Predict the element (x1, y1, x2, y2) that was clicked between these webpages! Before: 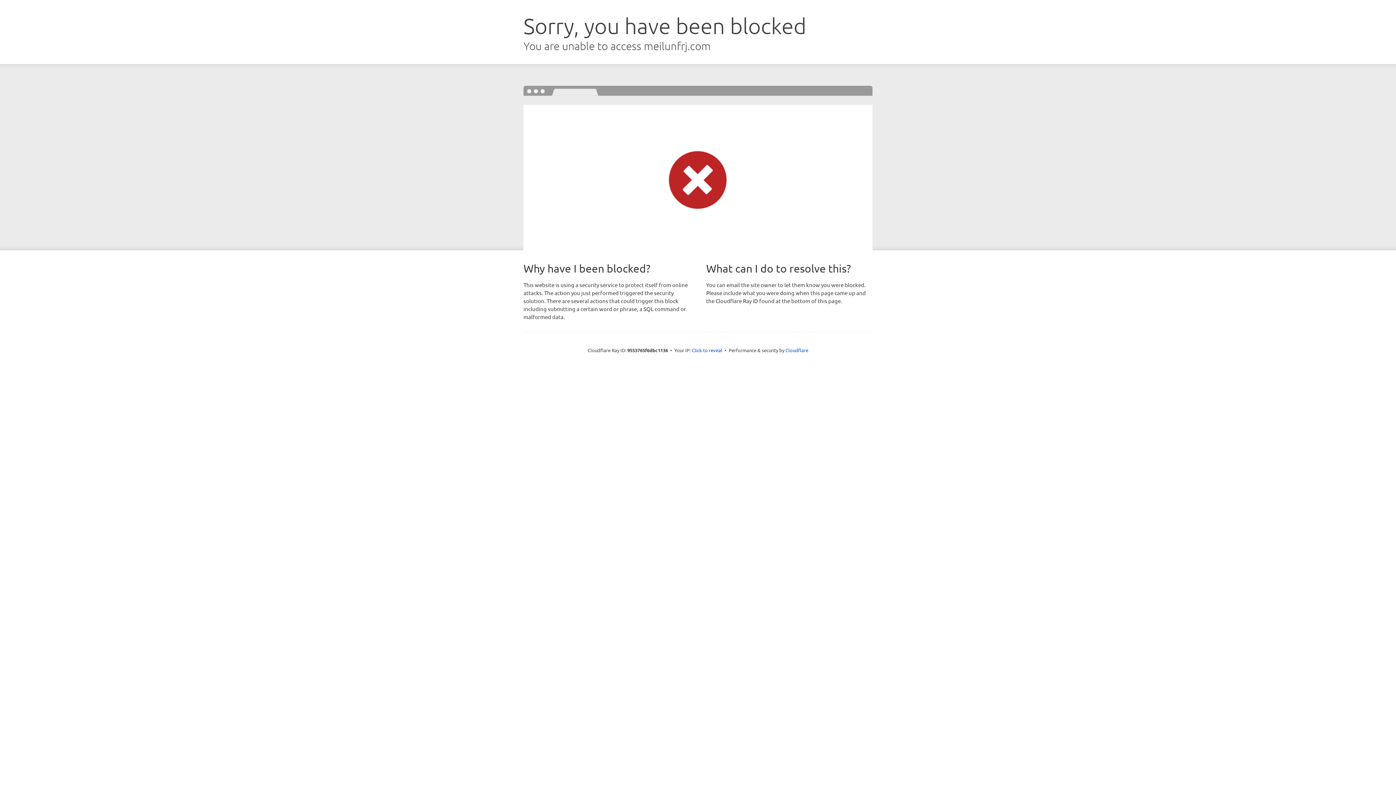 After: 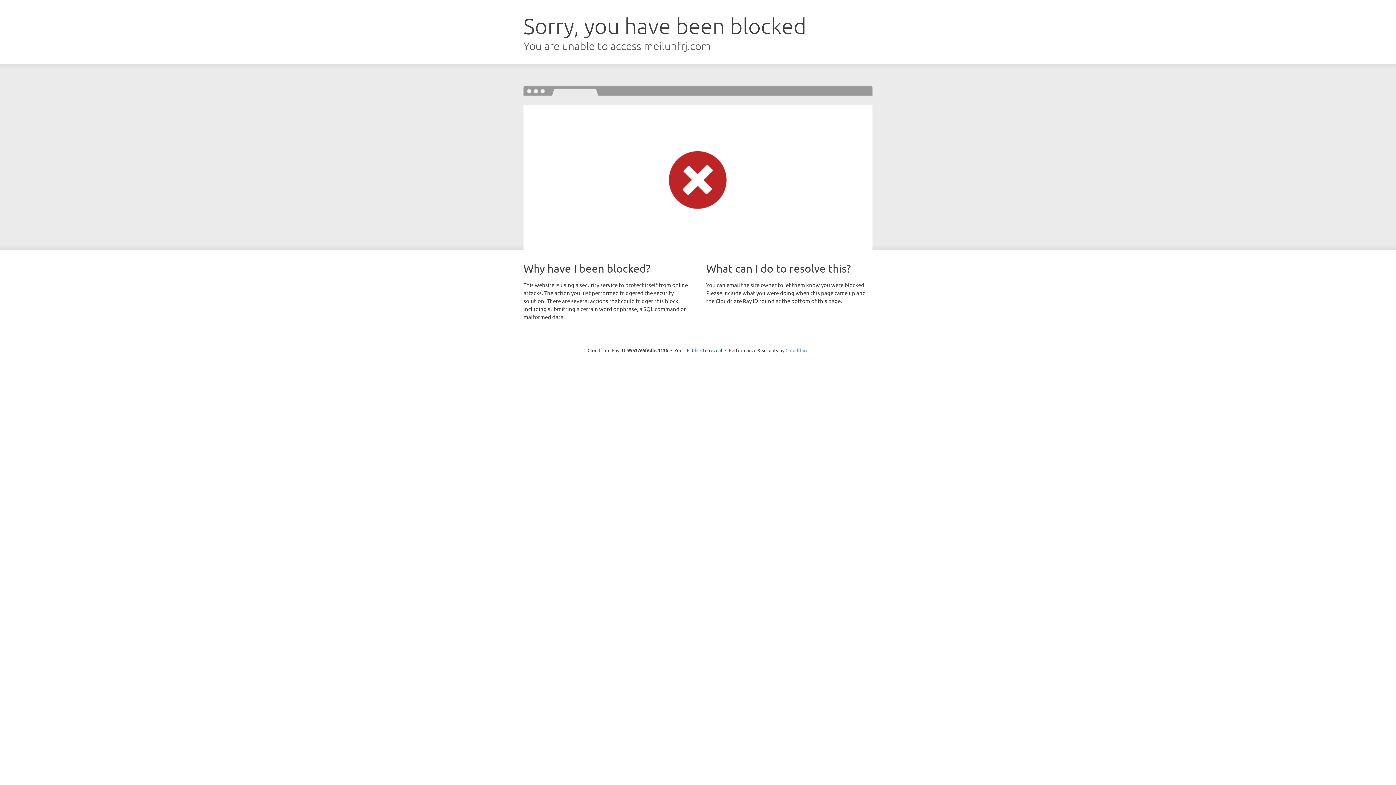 Action: bbox: (785, 347, 808, 353) label: Cloudflare